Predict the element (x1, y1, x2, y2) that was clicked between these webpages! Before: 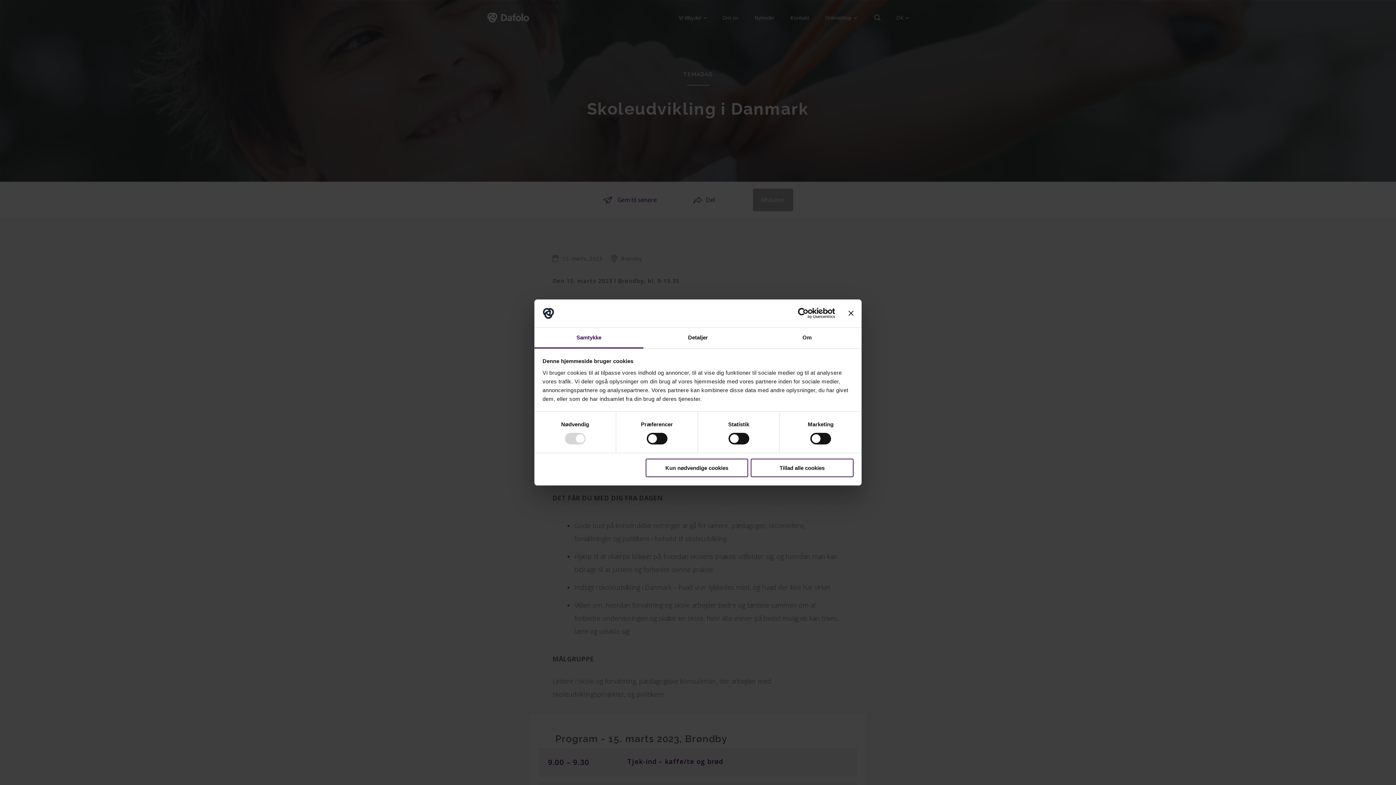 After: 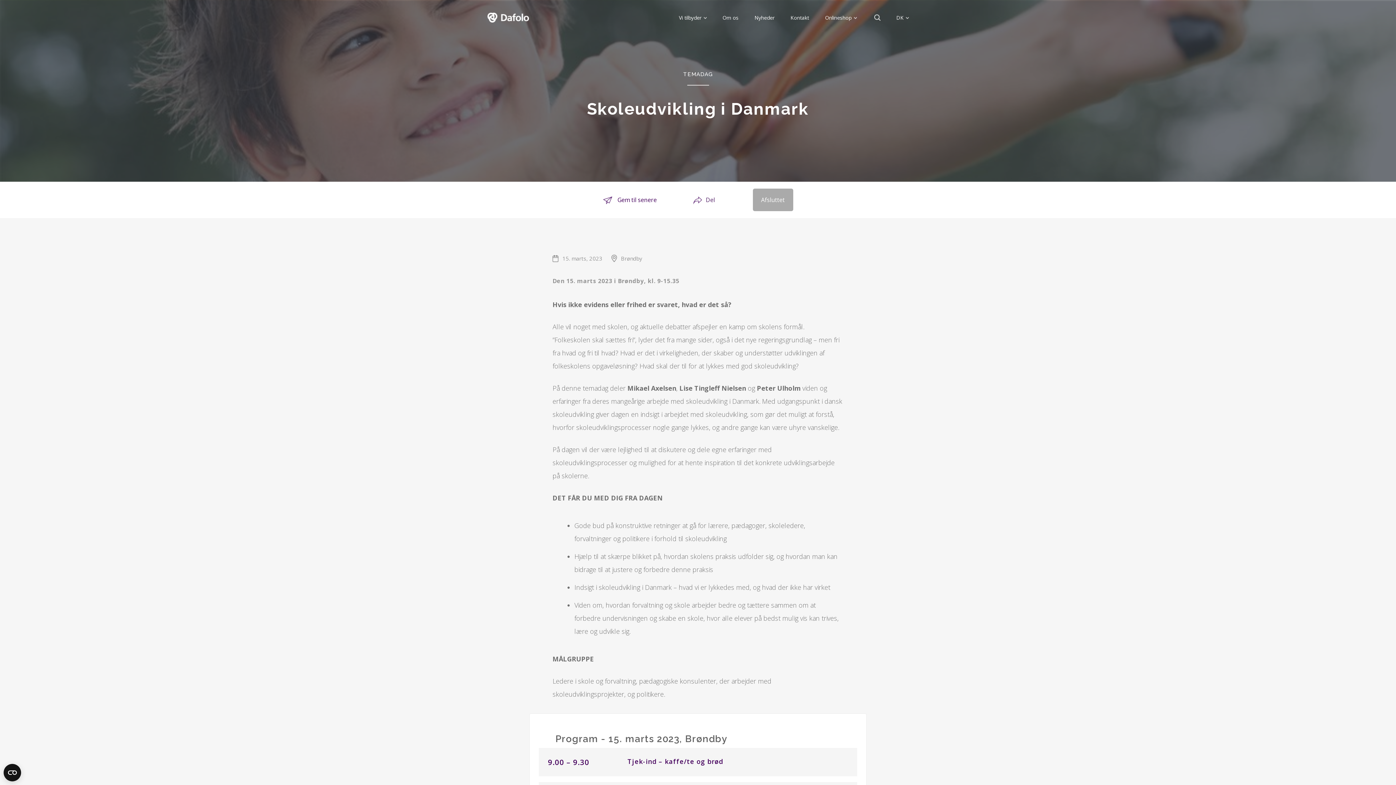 Action: label: Kun nødvendige cookies bbox: (645, 458, 748, 477)